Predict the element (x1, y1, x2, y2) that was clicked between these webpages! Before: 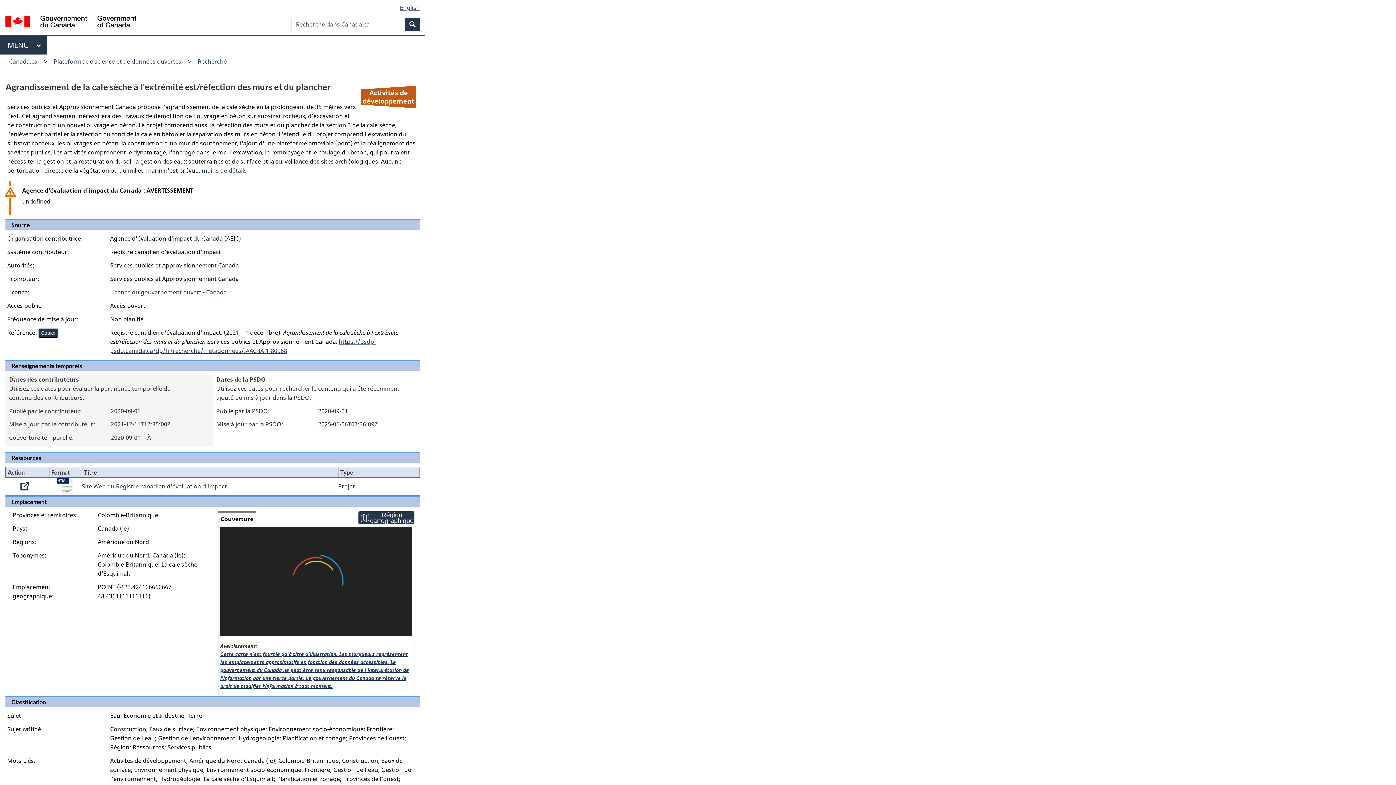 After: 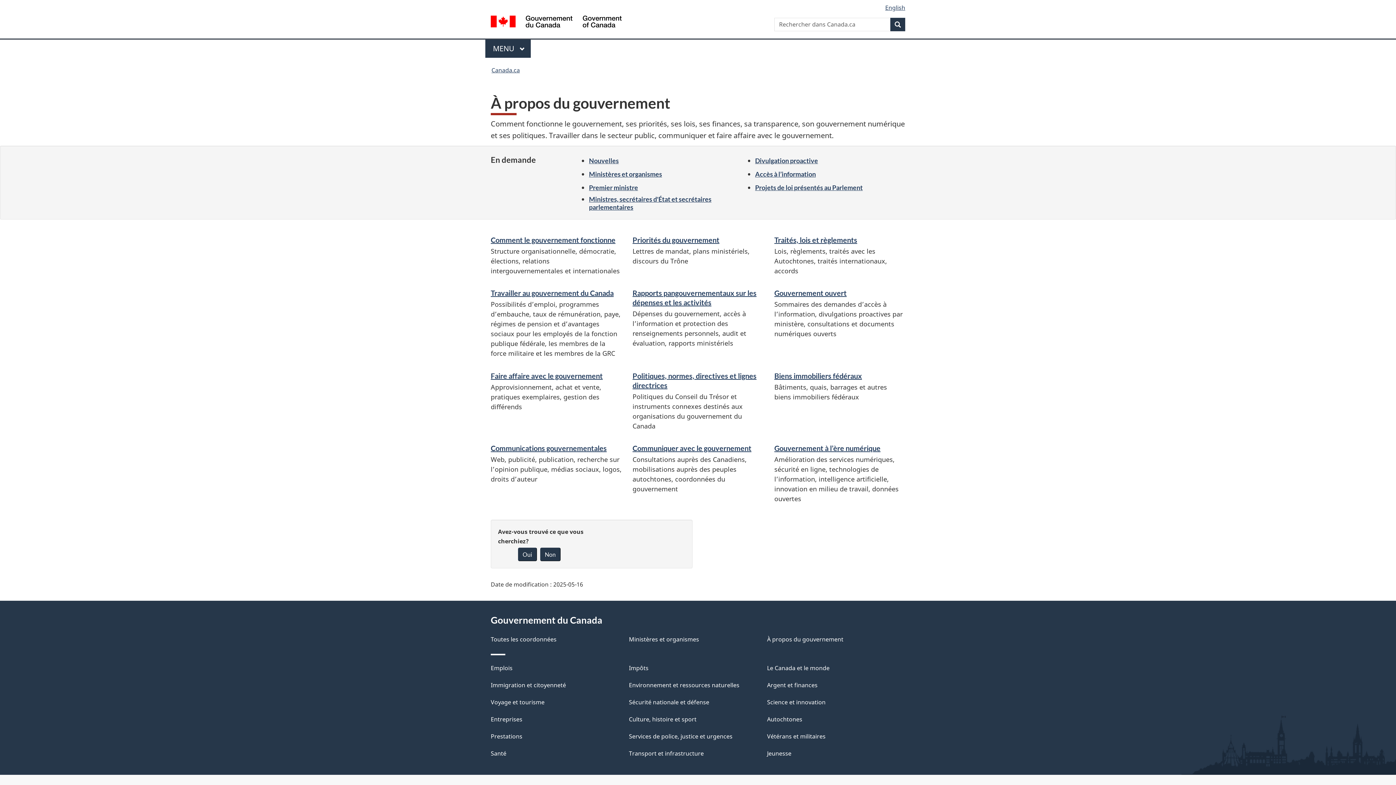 Action: bbox: (281, 221, 349, 228) label: À propos du gouvernement